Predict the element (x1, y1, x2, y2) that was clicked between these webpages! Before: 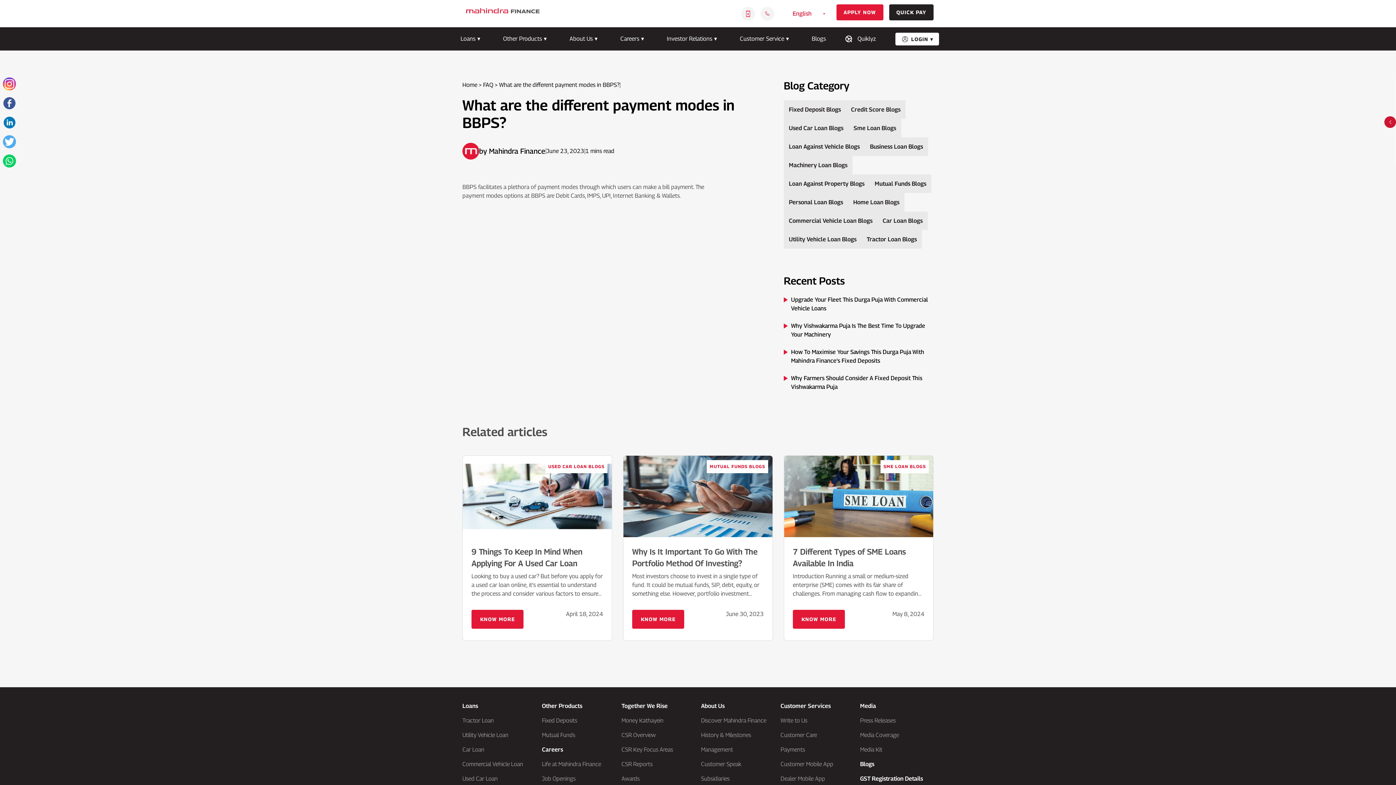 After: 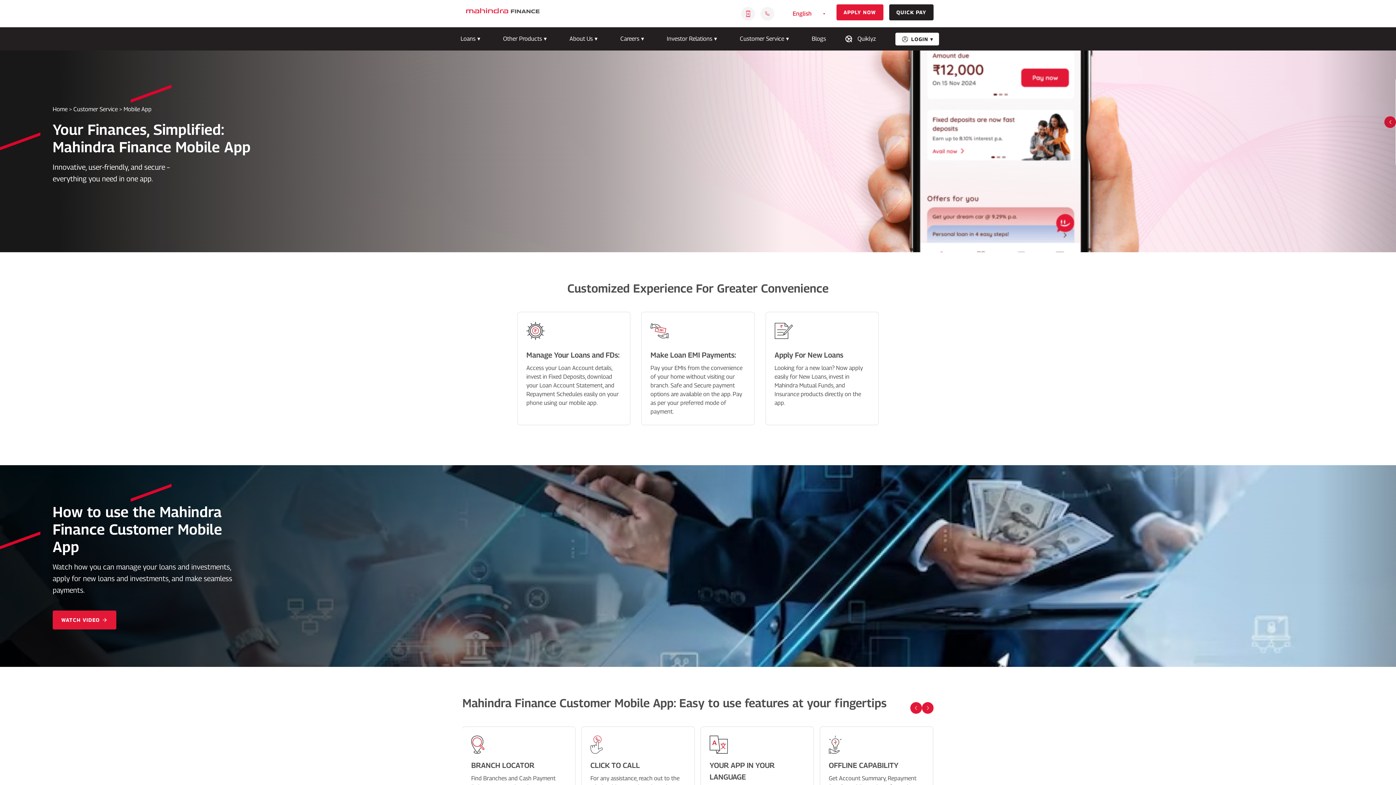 Action: label: Customer Mobile App bbox: (780, 761, 833, 768)